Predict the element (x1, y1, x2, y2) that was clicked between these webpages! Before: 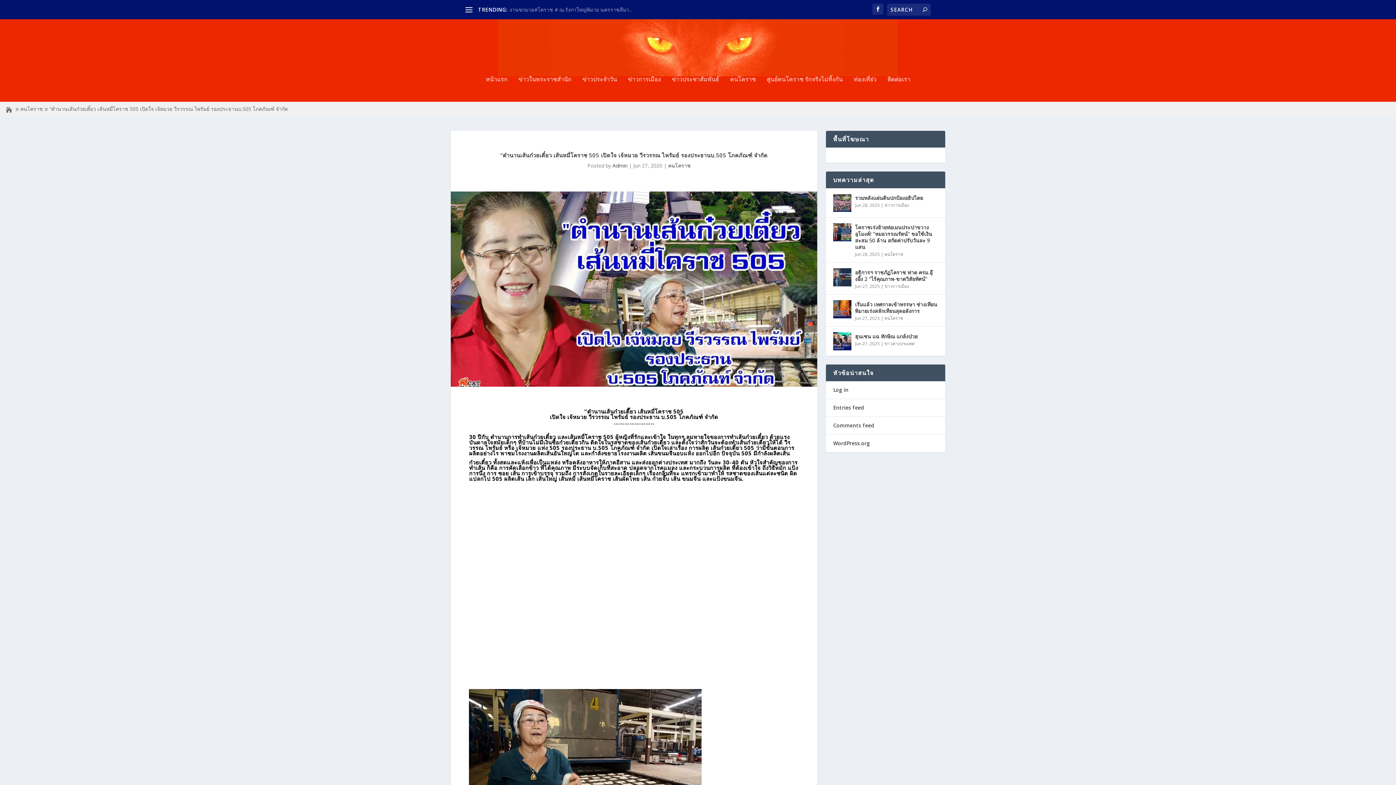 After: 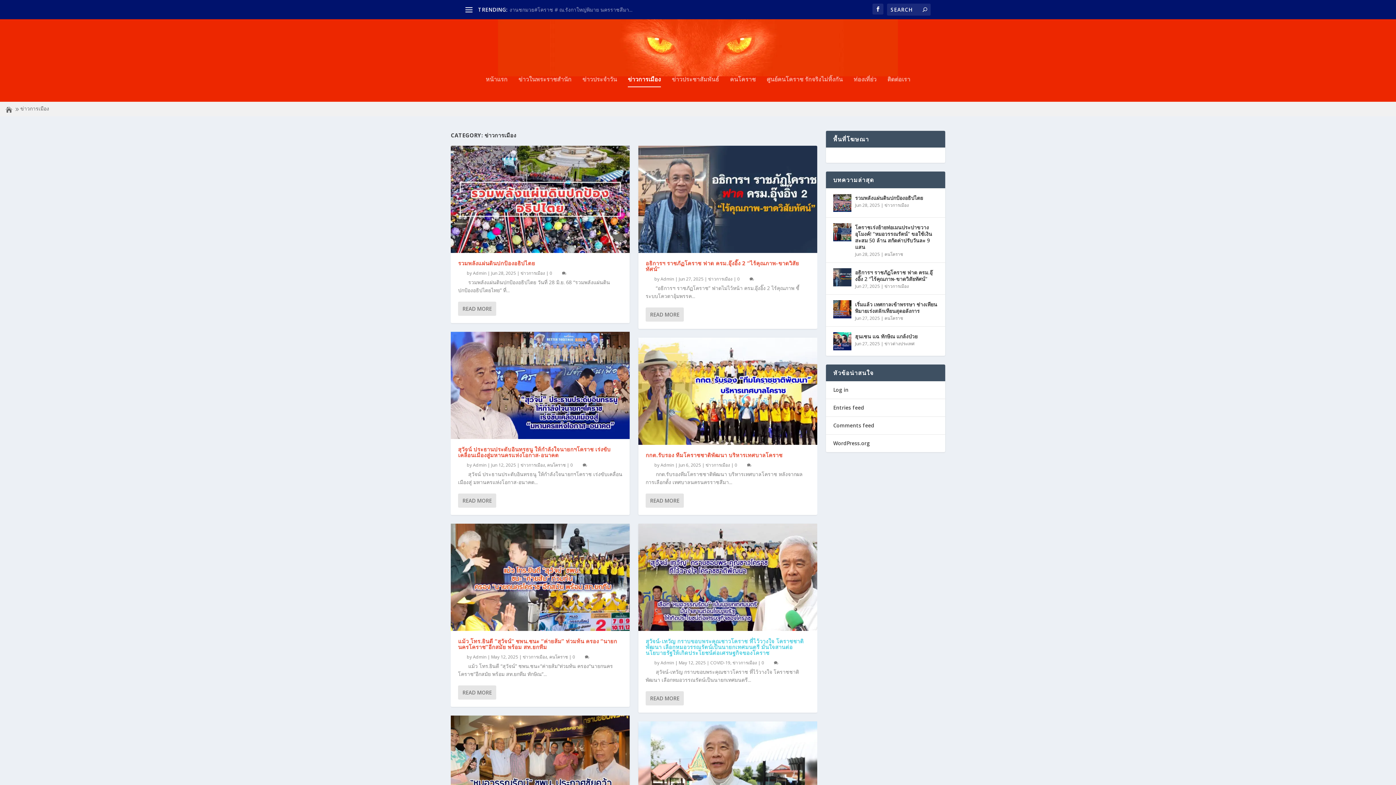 Action: bbox: (884, 283, 909, 289) label: ข่าวการเมือง